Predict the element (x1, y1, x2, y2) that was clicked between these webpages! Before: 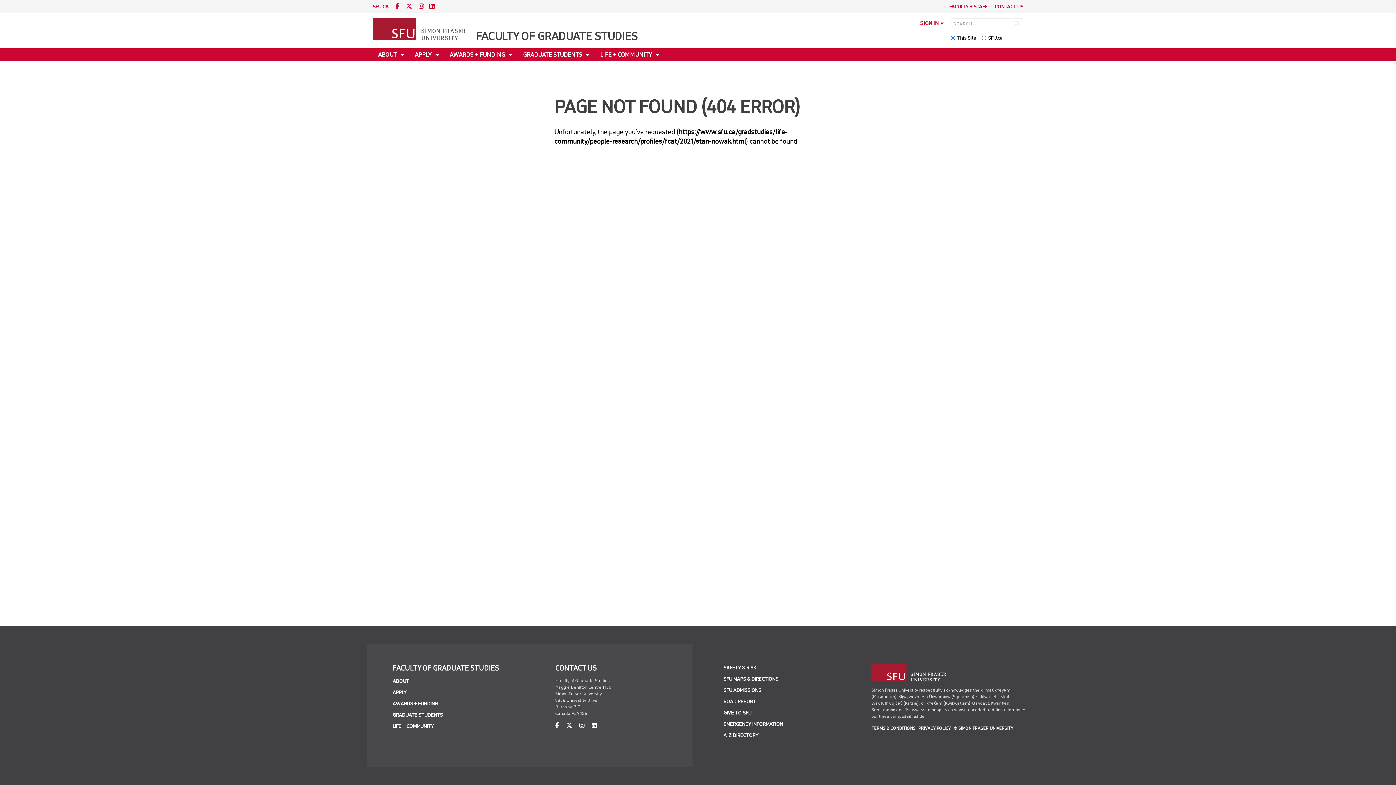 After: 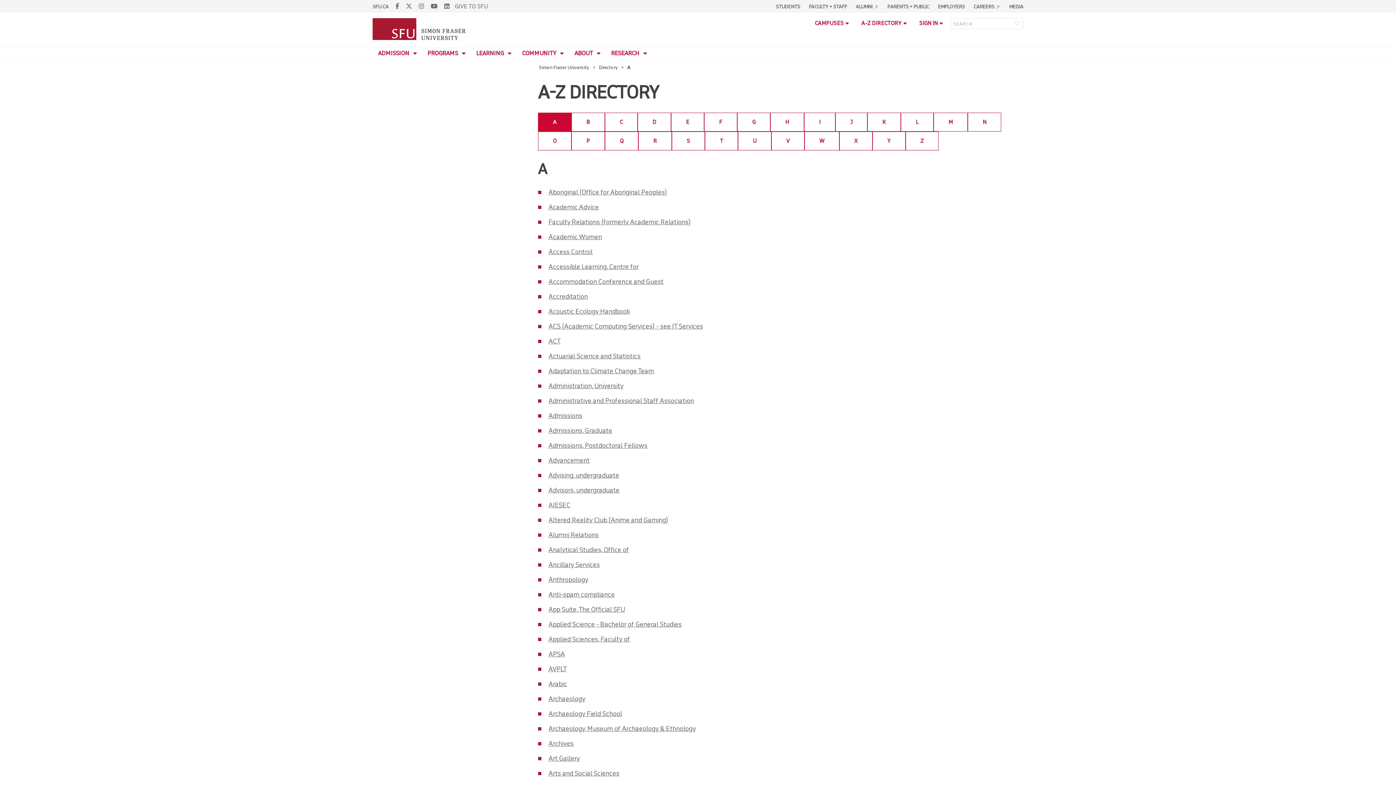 Action: bbox: (723, 732, 758, 738) label: A-Z DIRECTORY